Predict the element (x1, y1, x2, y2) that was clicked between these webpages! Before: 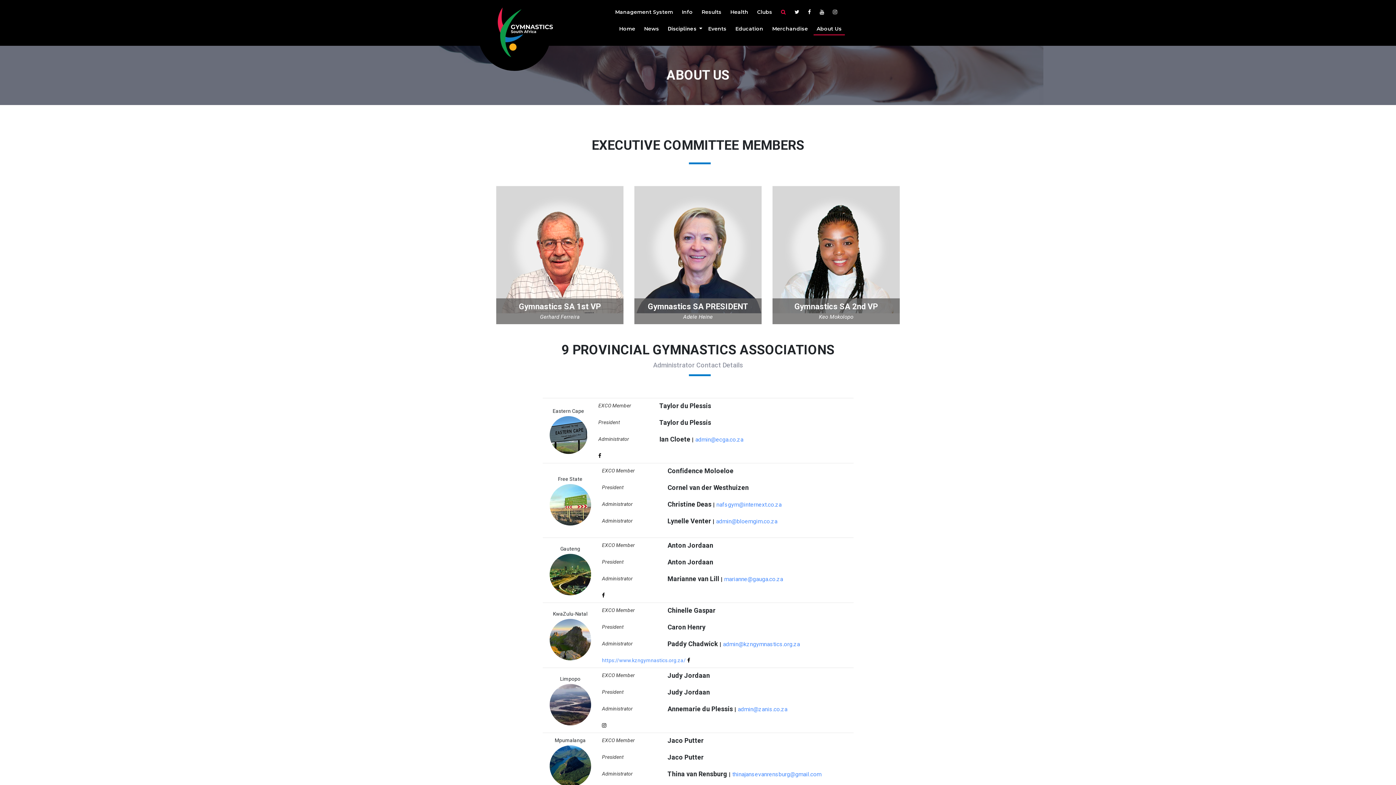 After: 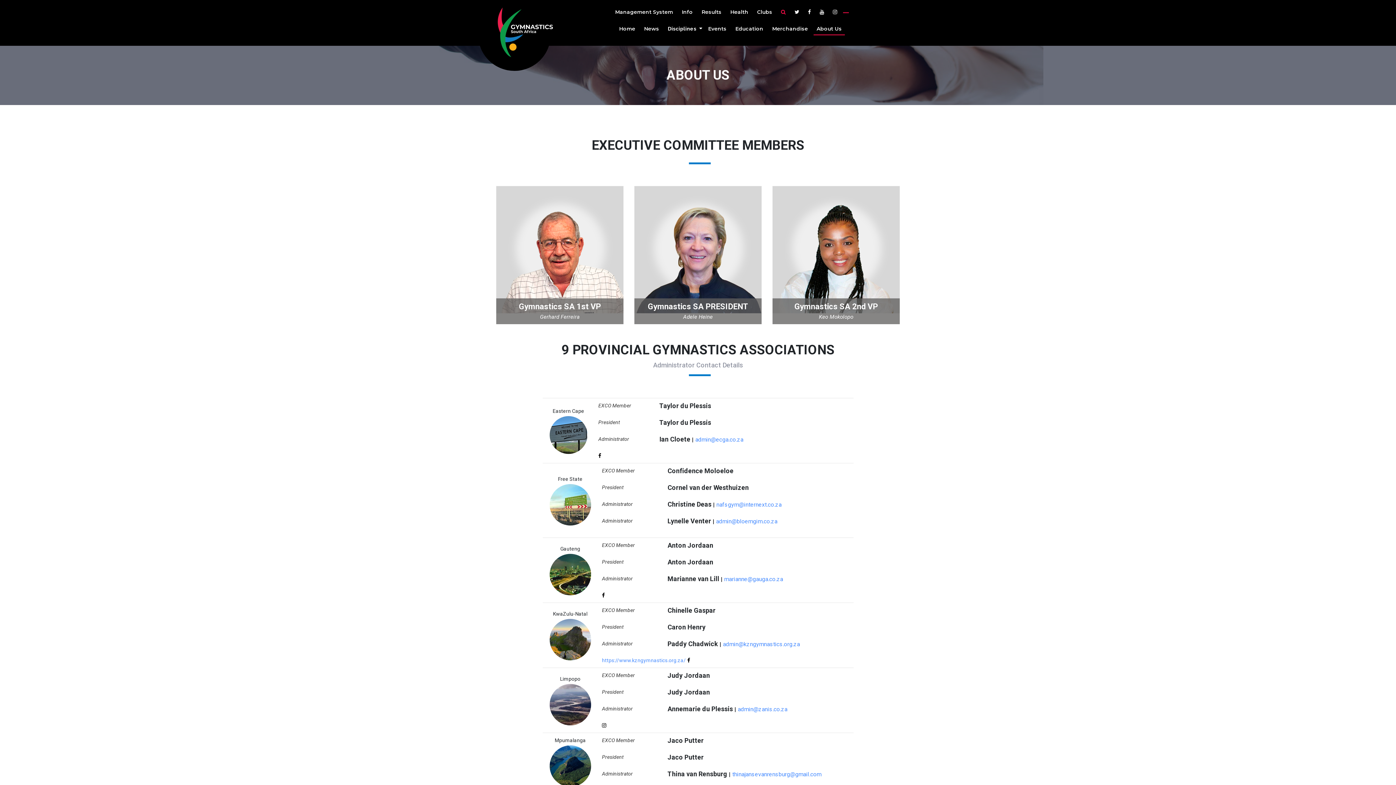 Action: bbox: (843, 5, 849, 11)